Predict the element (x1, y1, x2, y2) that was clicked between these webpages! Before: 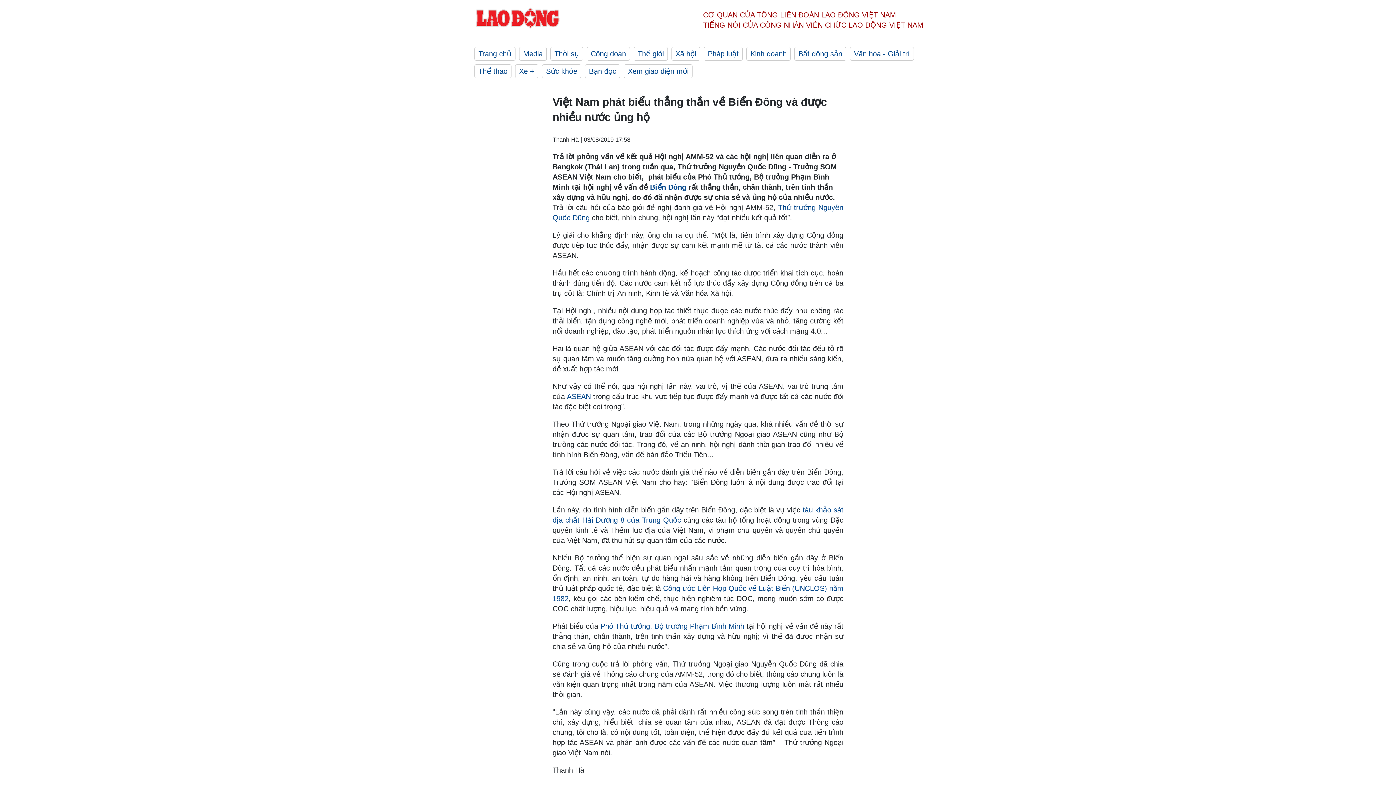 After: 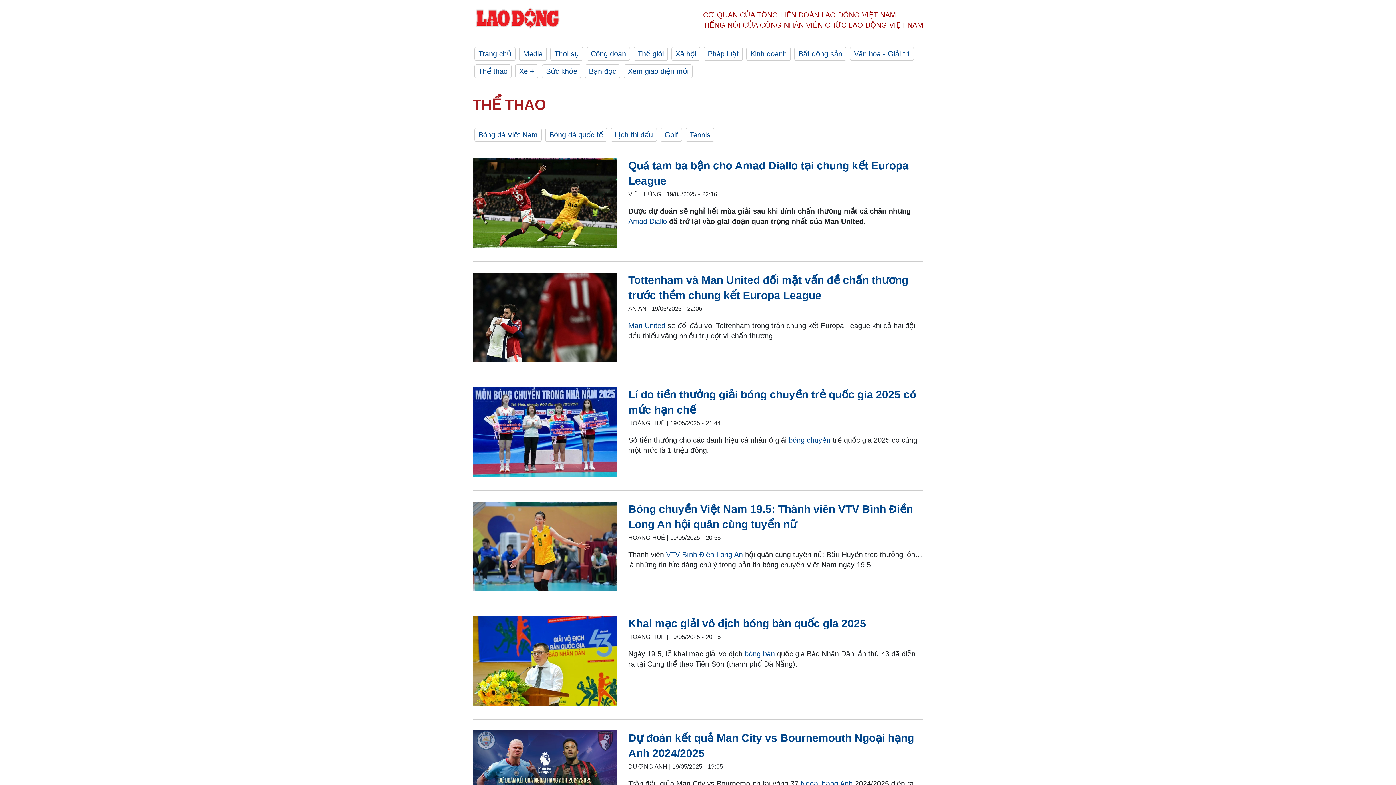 Action: label: Thể thao bbox: (474, 64, 511, 78)